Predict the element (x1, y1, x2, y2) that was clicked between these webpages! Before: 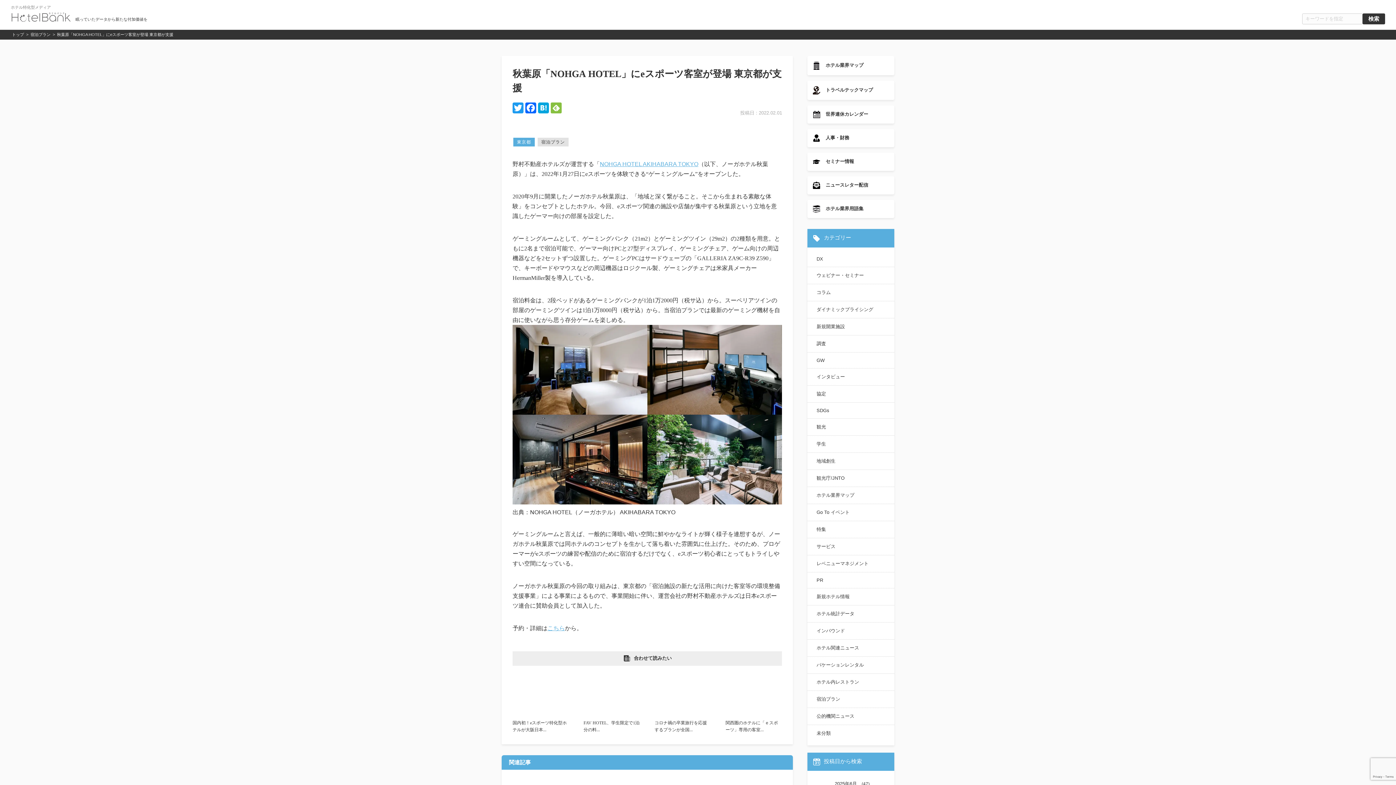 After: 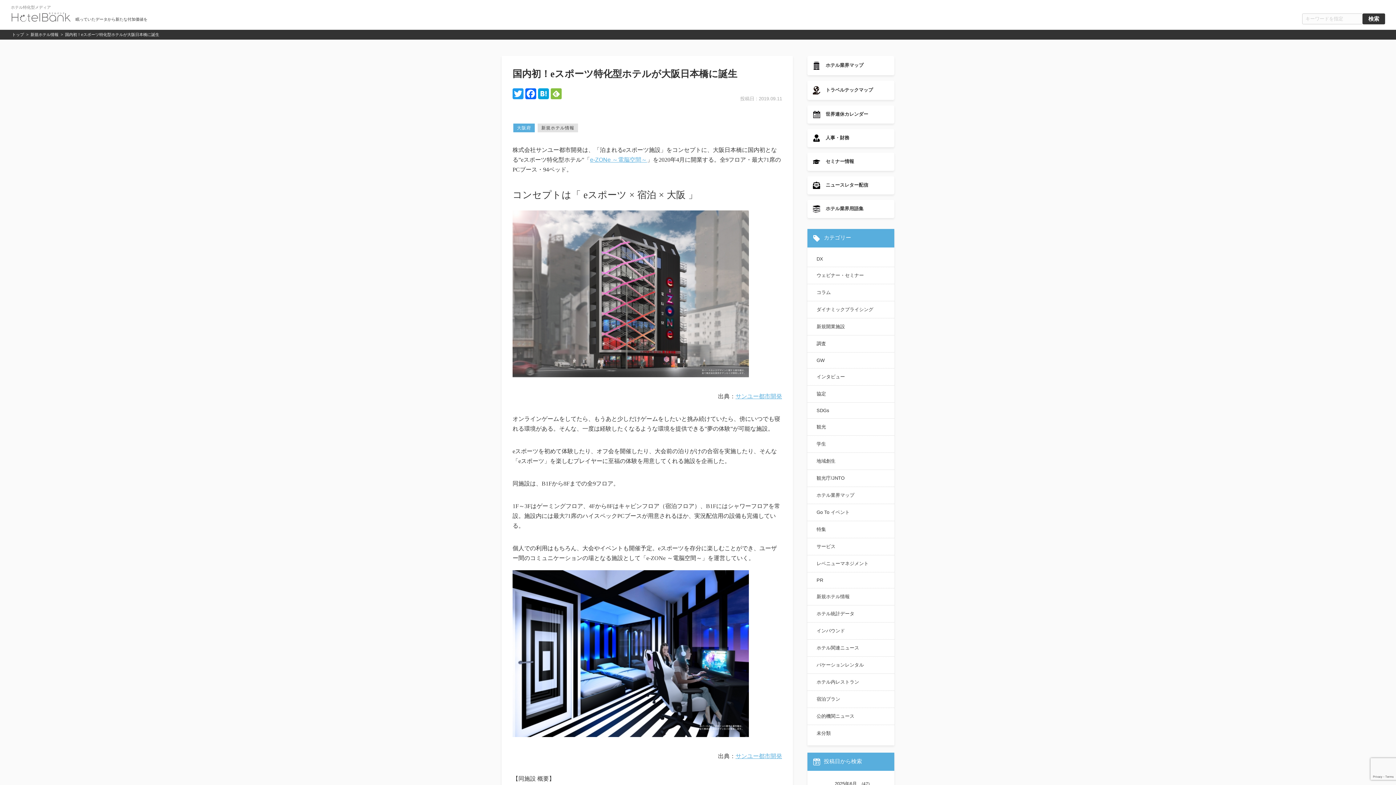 Action: bbox: (512, 676, 569, 733)